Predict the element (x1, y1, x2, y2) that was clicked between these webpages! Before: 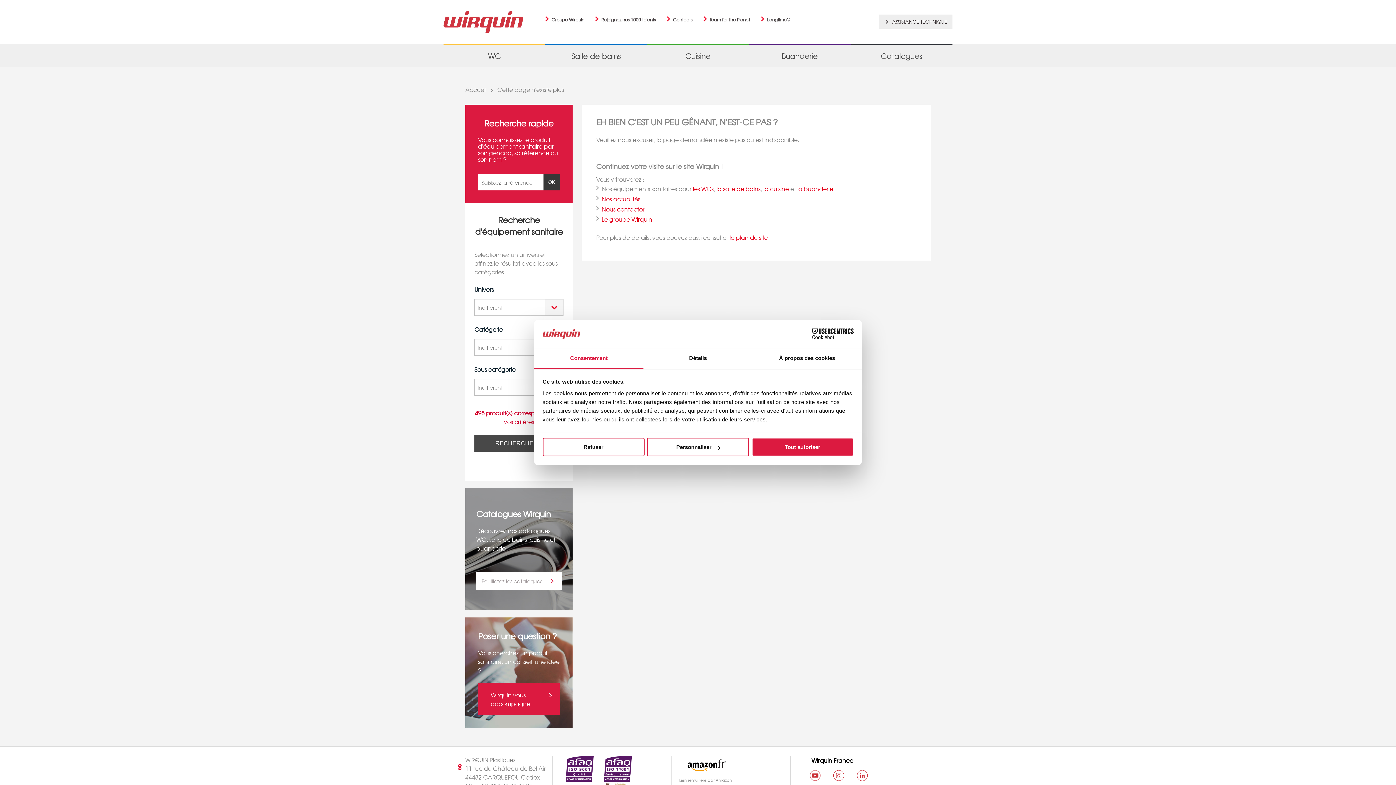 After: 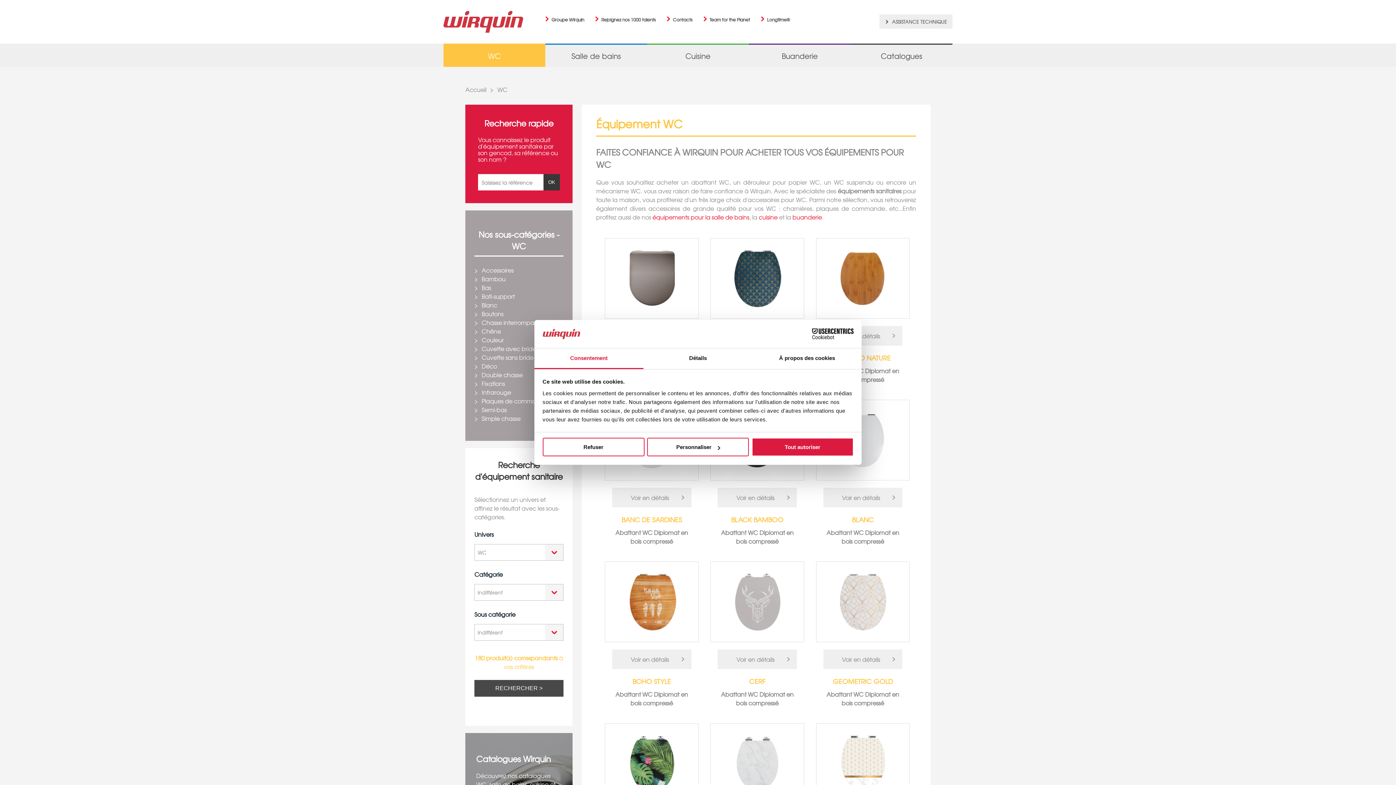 Action: label: les WCs bbox: (693, 184, 713, 193)